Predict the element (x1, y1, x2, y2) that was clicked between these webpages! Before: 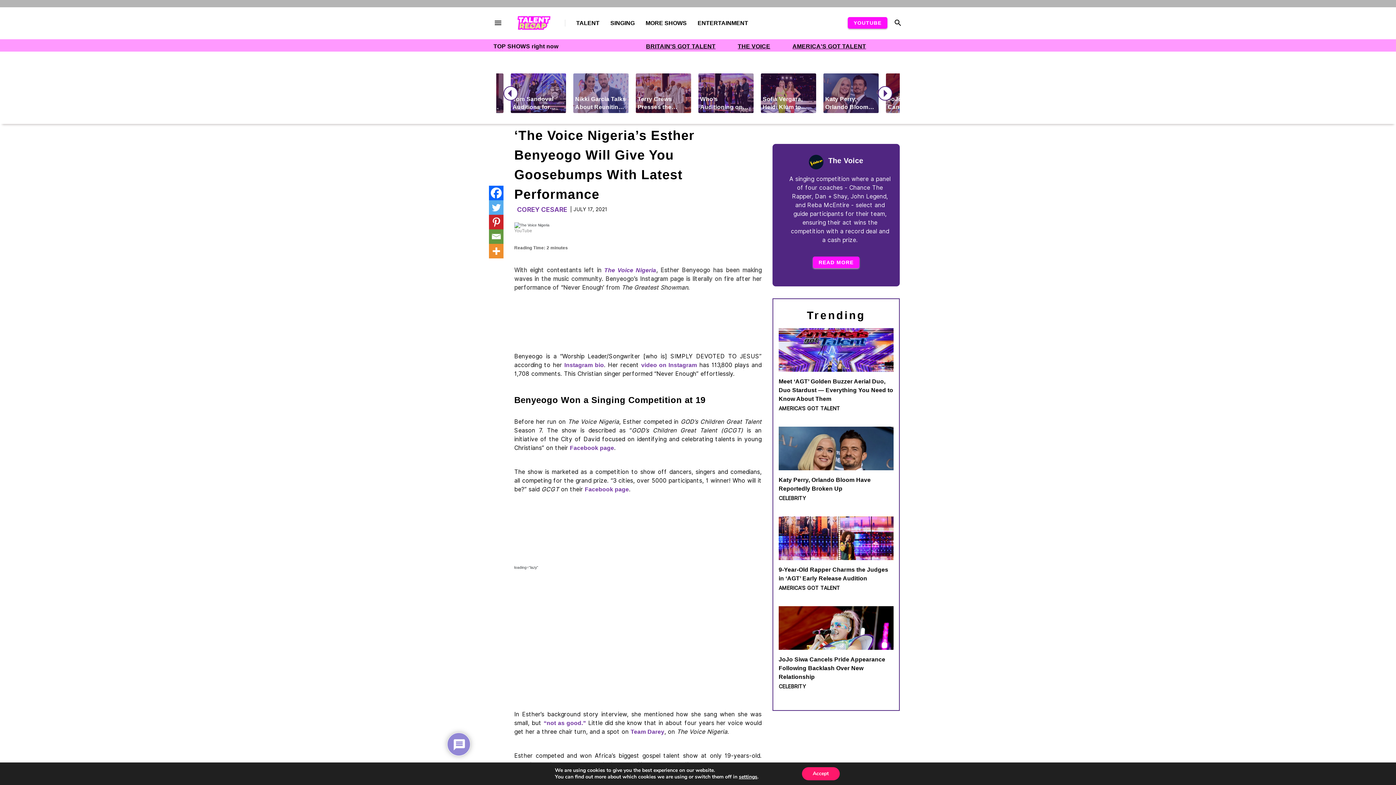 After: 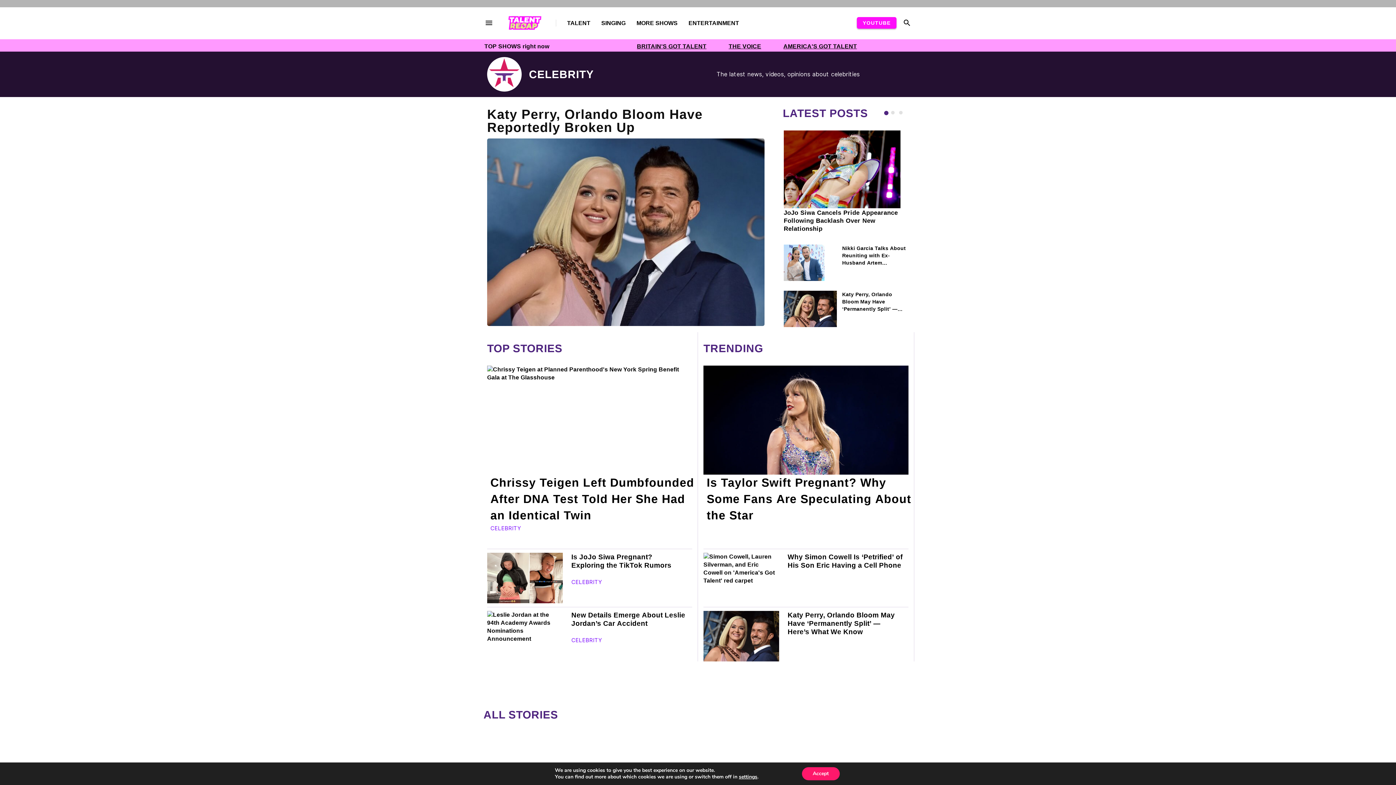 Action: label: CELEBRITY bbox: (778, 684, 806, 689)